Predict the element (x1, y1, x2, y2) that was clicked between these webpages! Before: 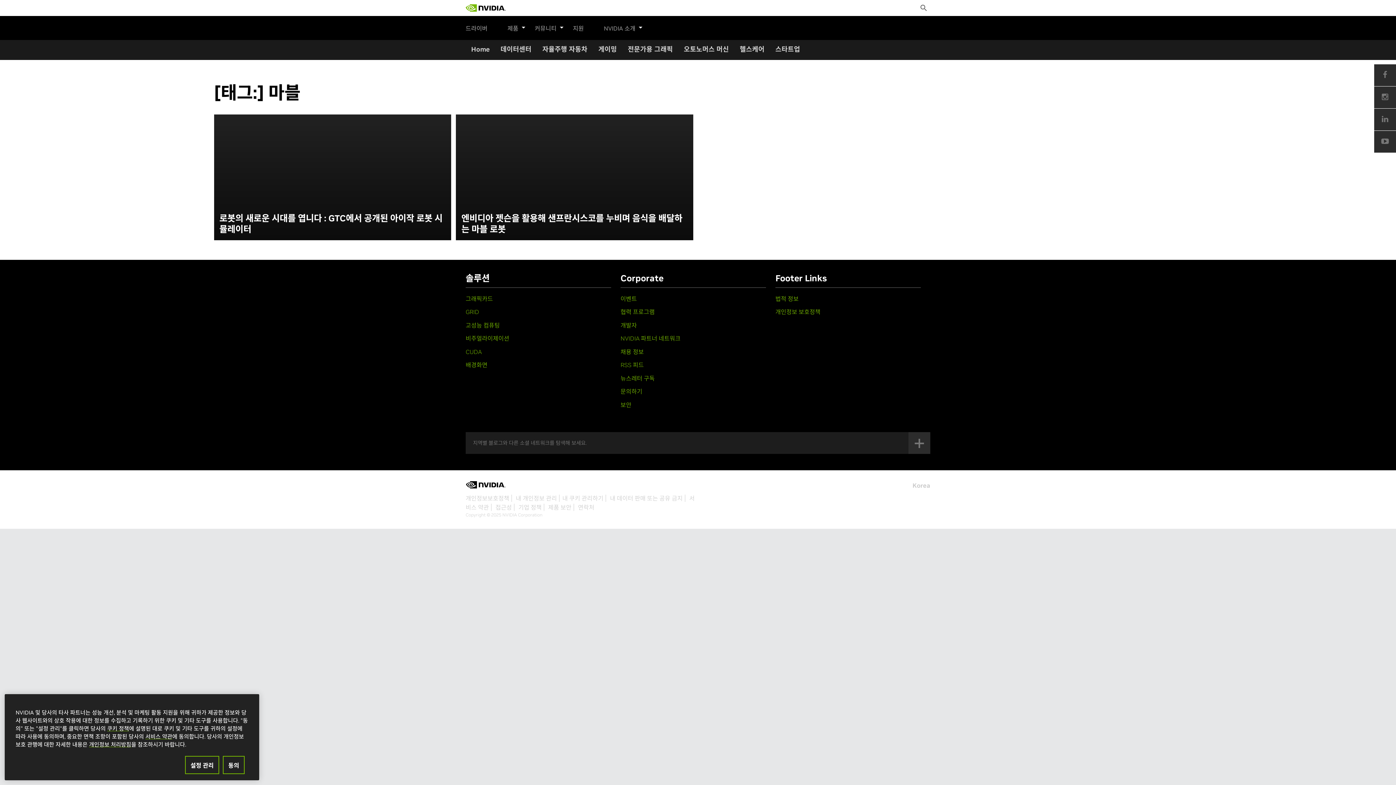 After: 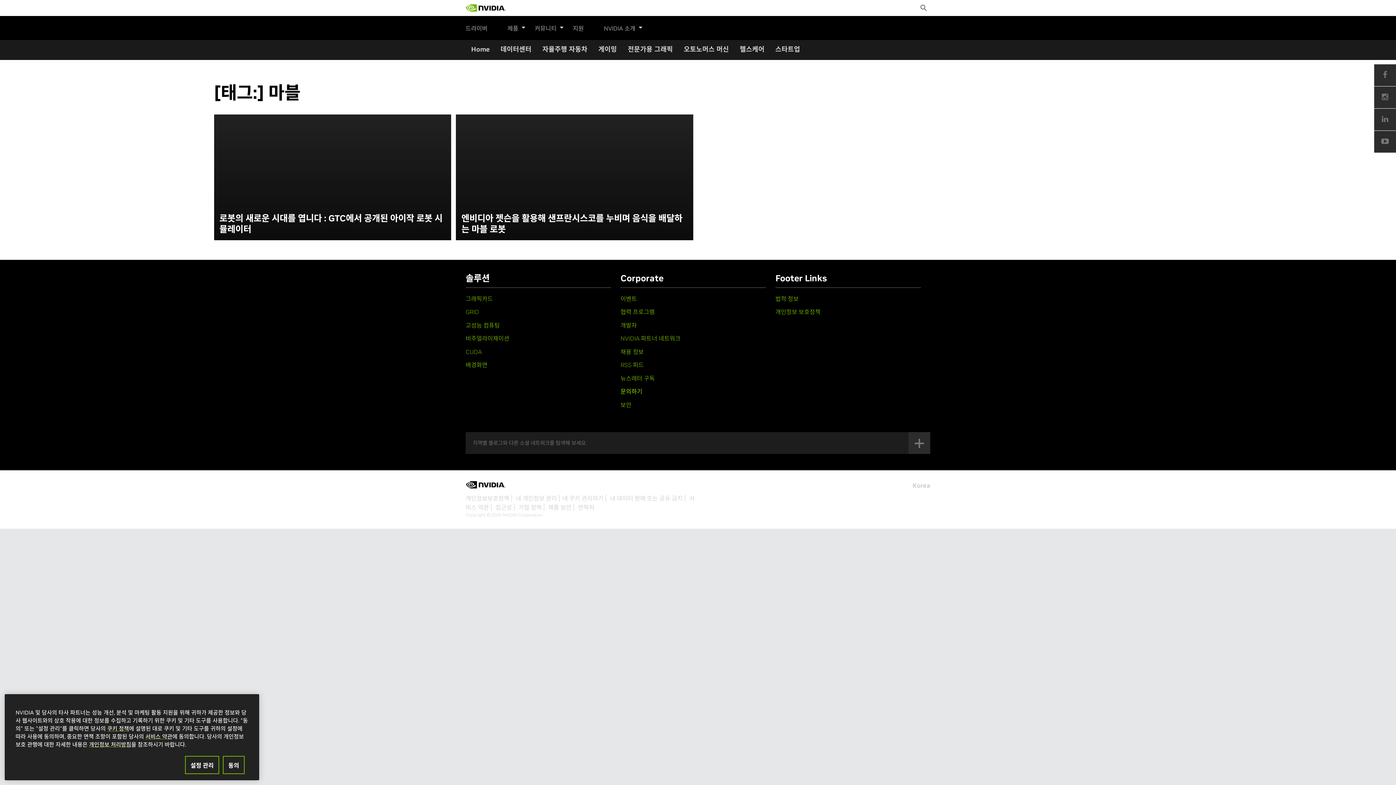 Action: label: 문의하기 bbox: (620, 388, 642, 395)